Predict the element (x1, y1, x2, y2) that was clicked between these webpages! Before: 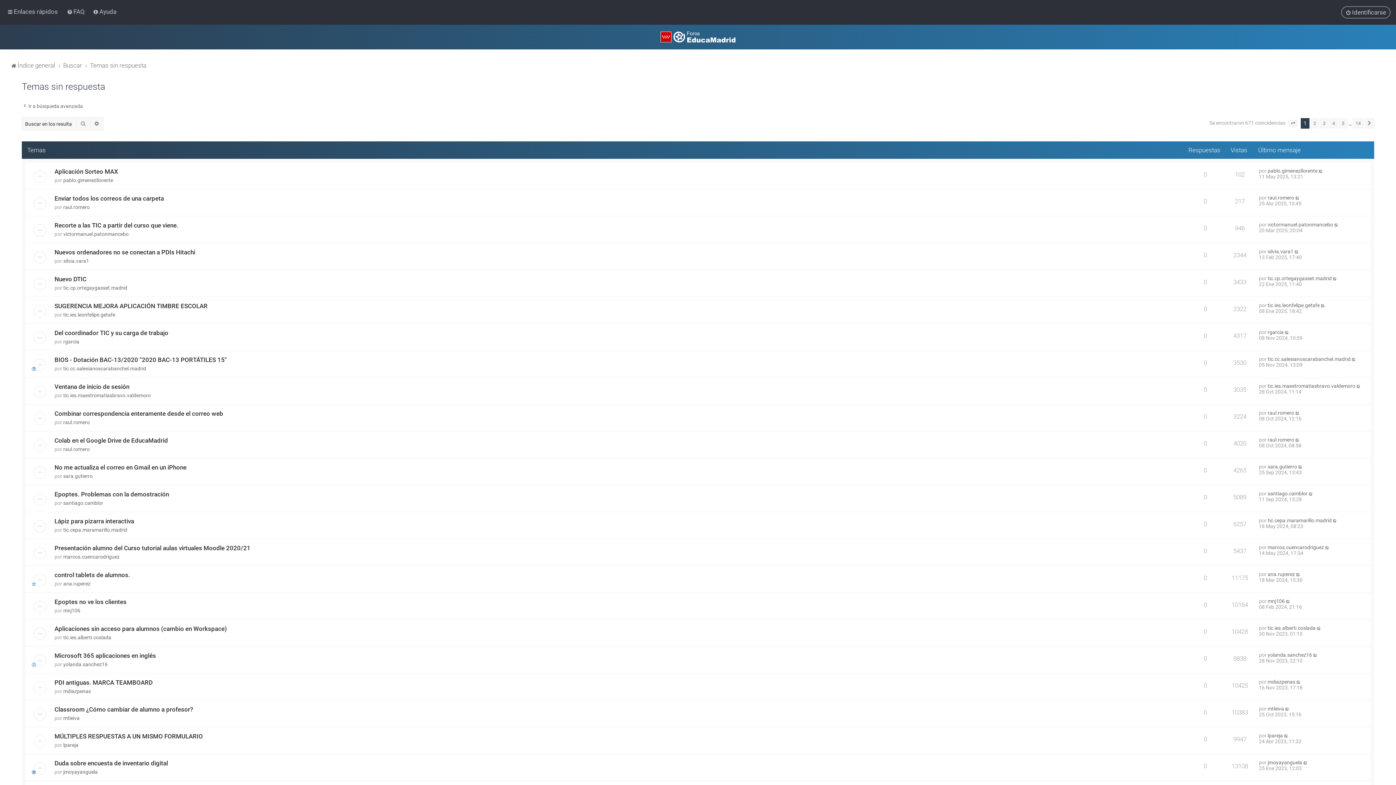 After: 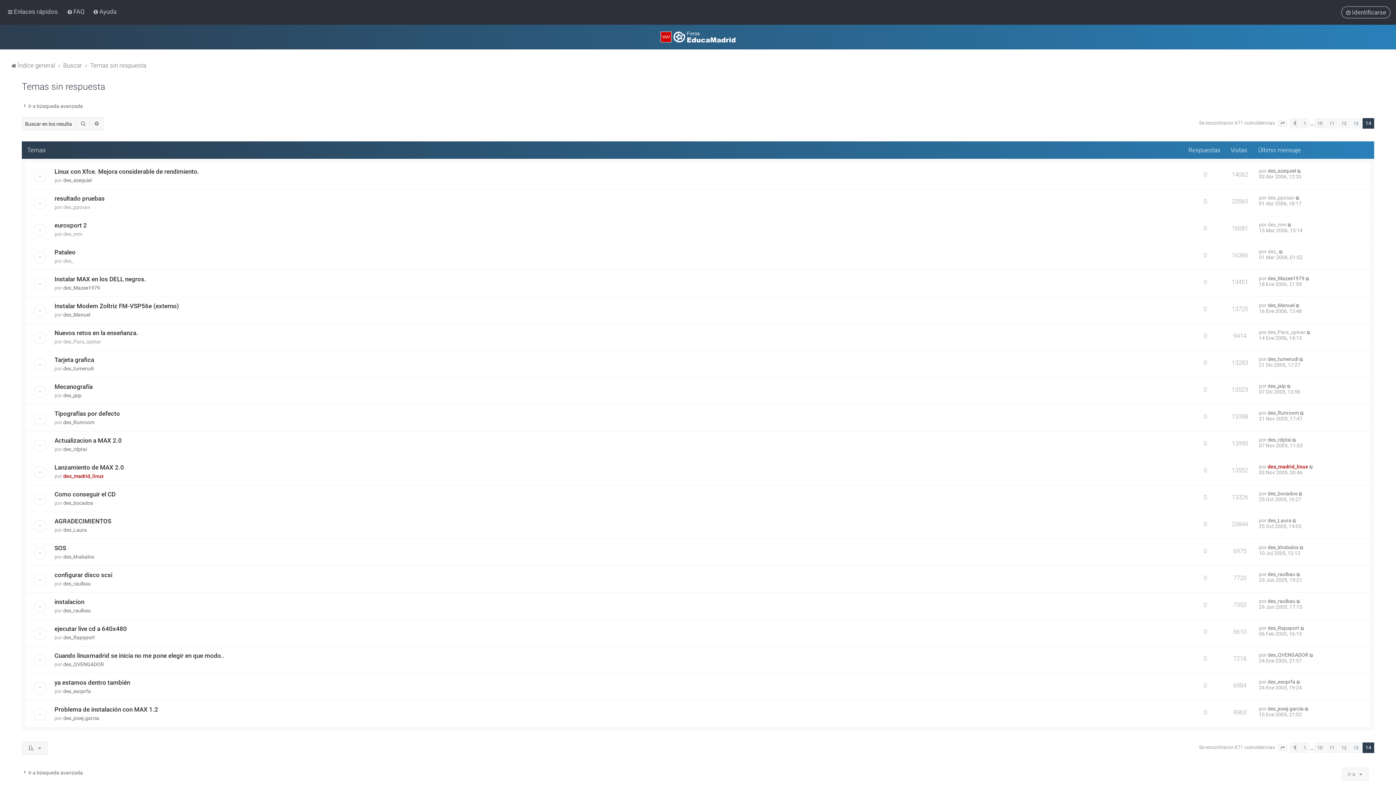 Action: label: 14 bbox: (1353, 118, 1364, 128)